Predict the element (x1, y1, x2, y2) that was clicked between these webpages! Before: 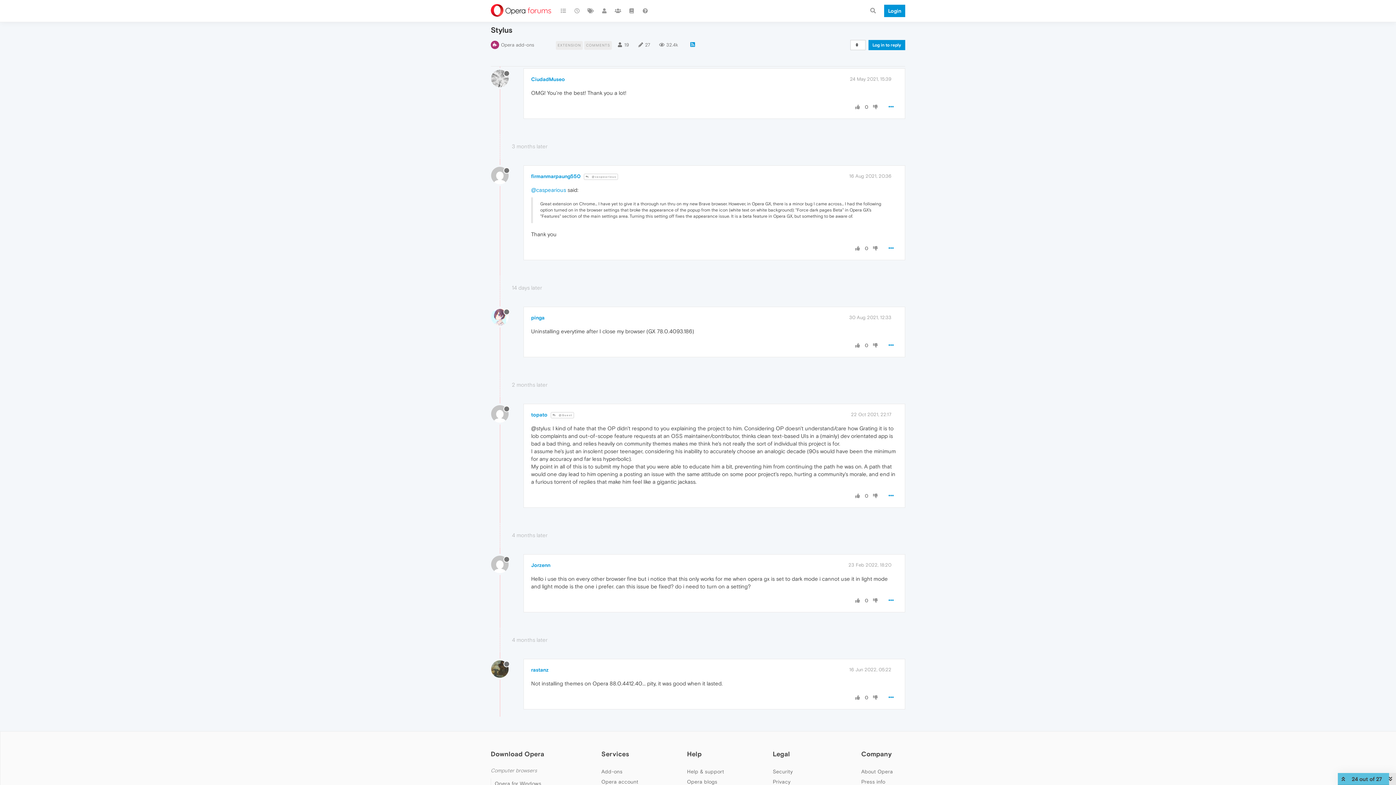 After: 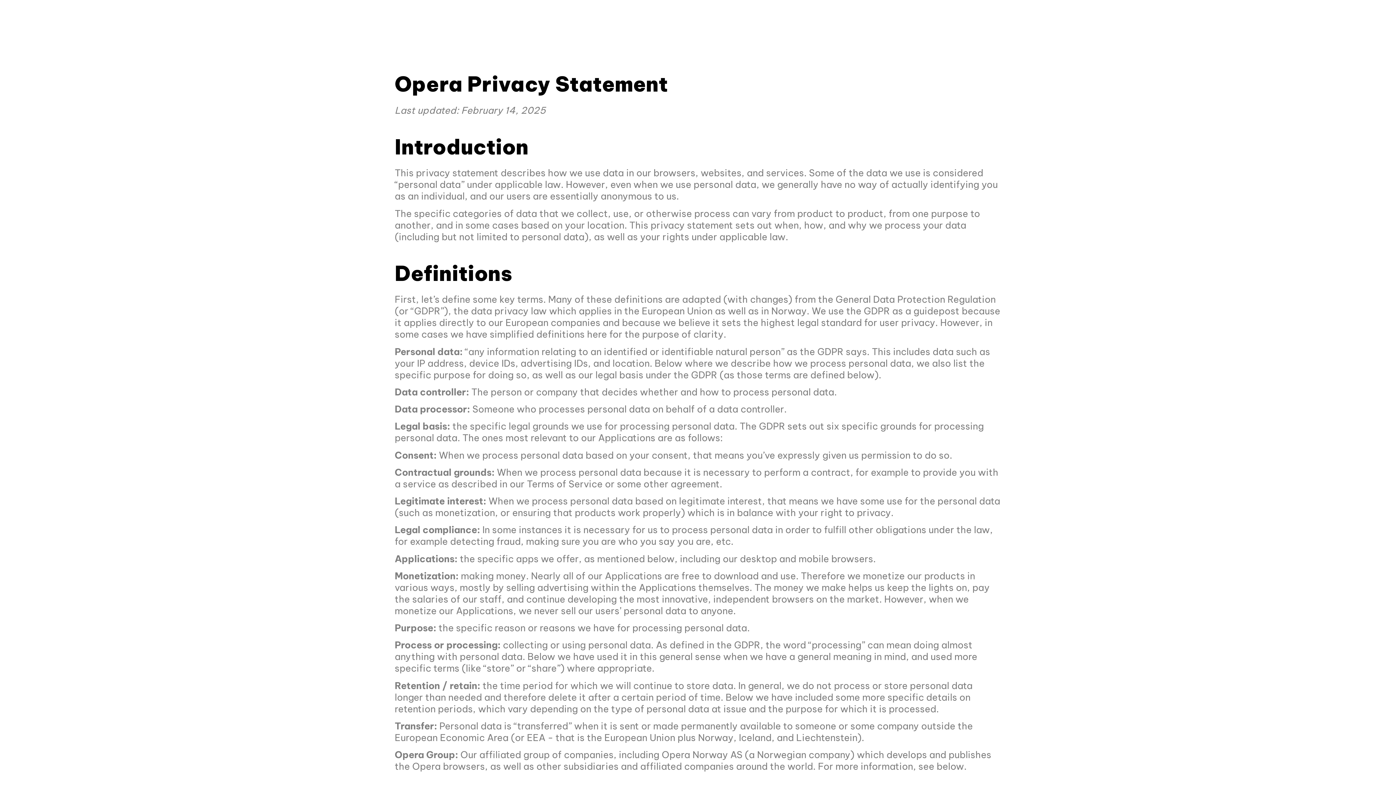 Action: bbox: (772, 779, 790, 785) label: Privacy